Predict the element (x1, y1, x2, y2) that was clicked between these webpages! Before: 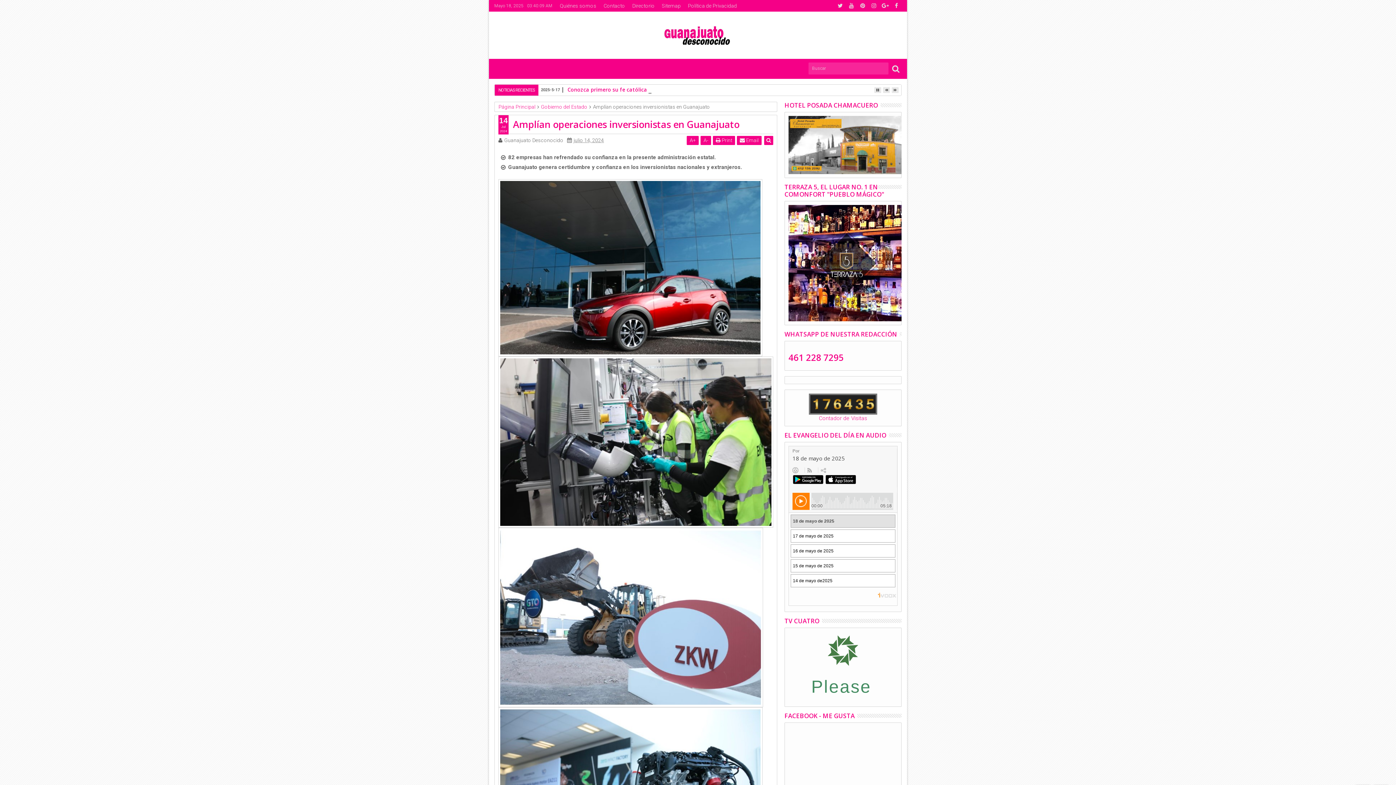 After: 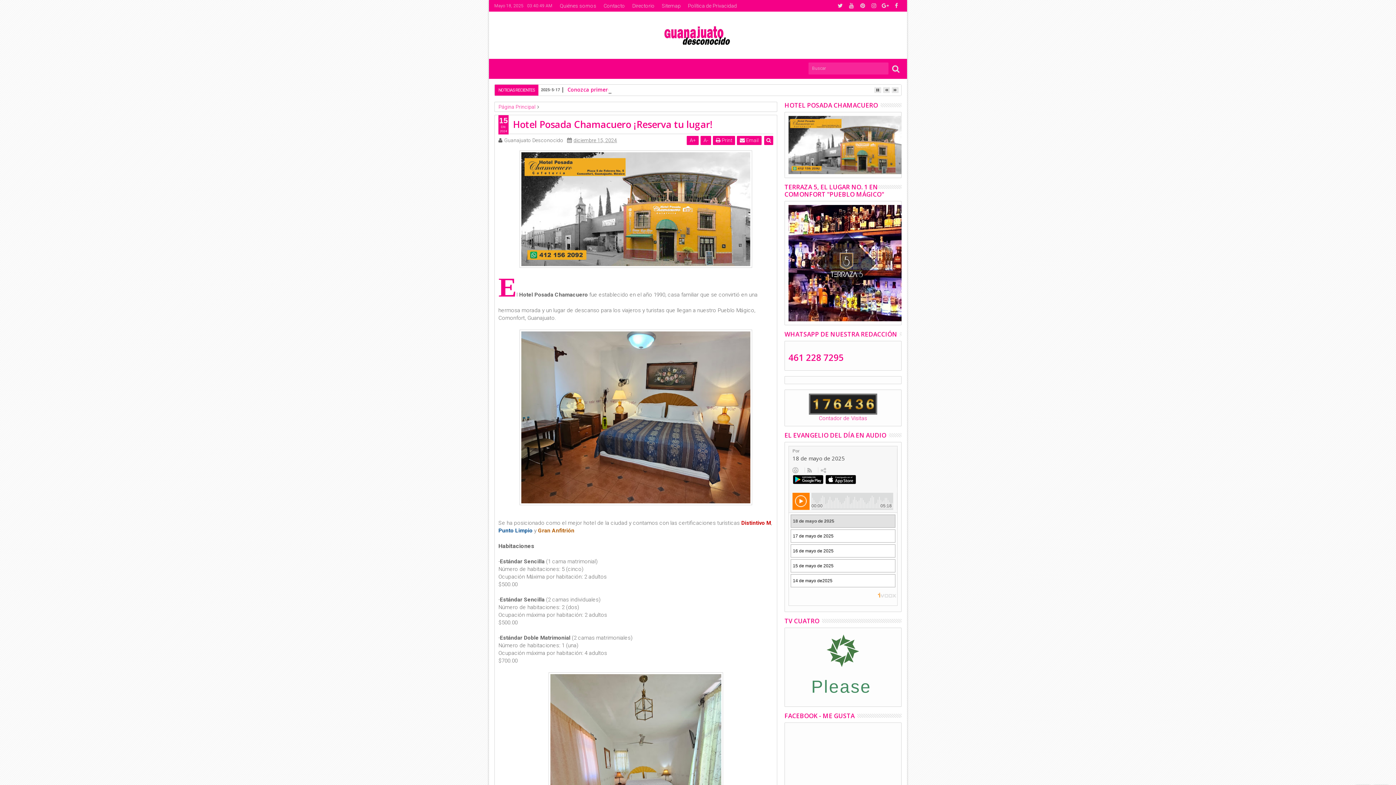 Action: bbox: (788, 141, 905, 147)